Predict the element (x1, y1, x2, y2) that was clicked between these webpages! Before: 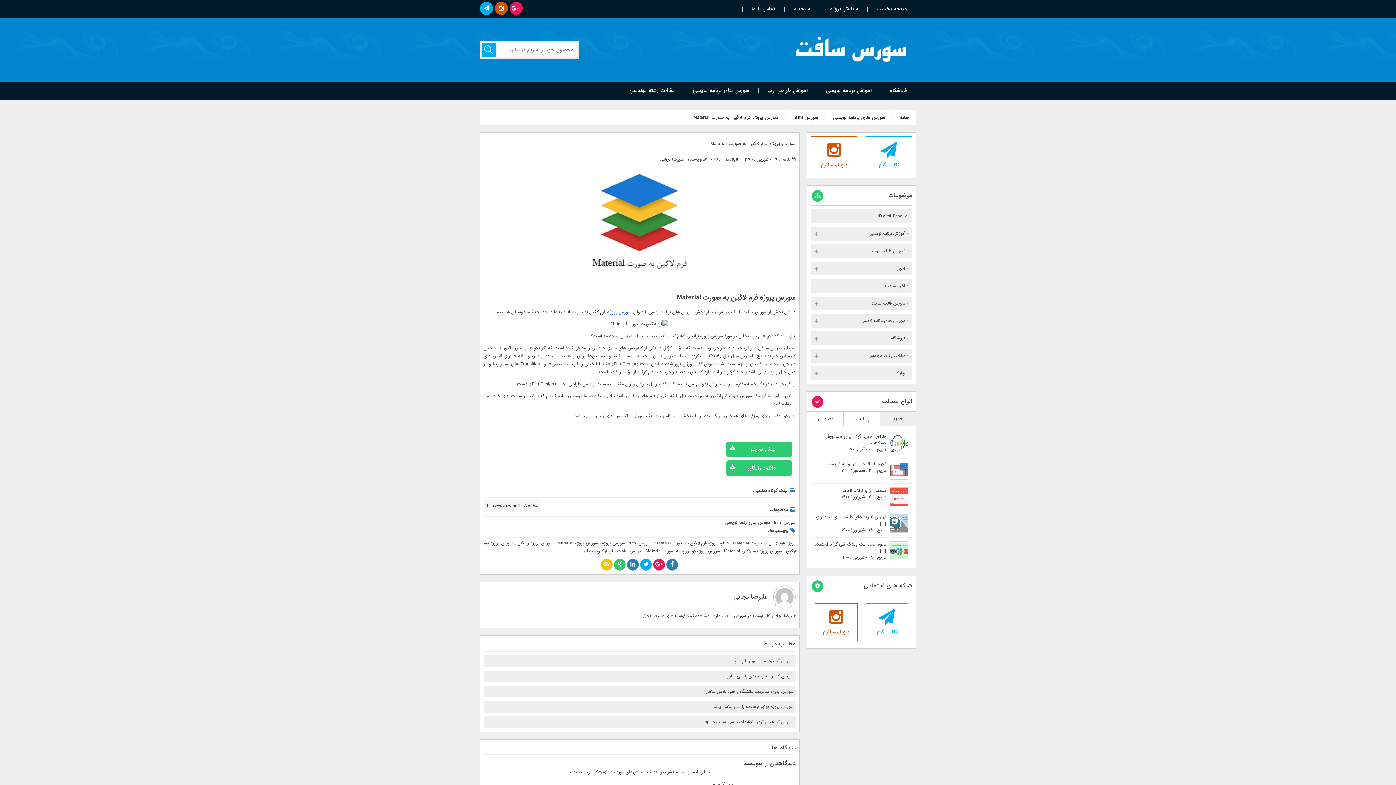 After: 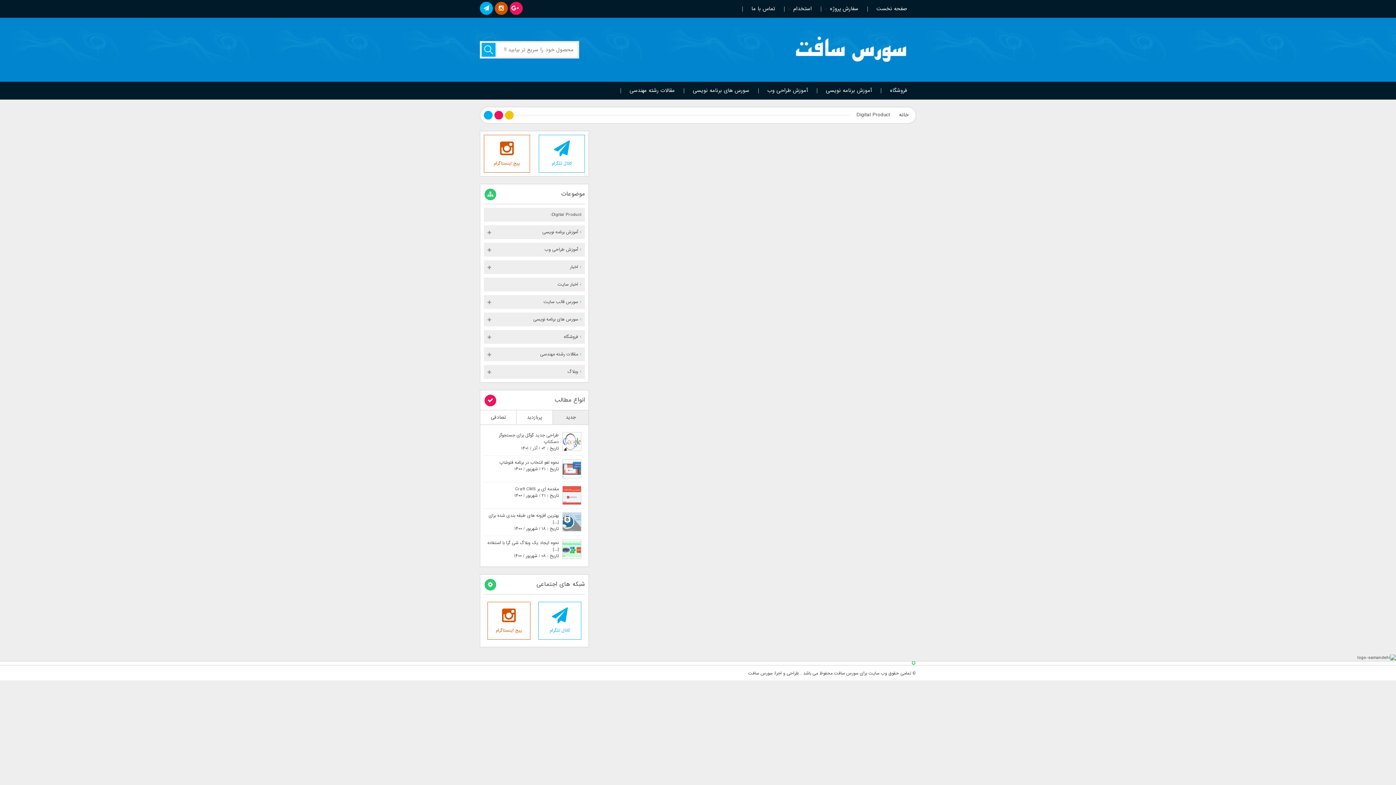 Action: bbox: (879, 213, 908, 219) label: Digital Product